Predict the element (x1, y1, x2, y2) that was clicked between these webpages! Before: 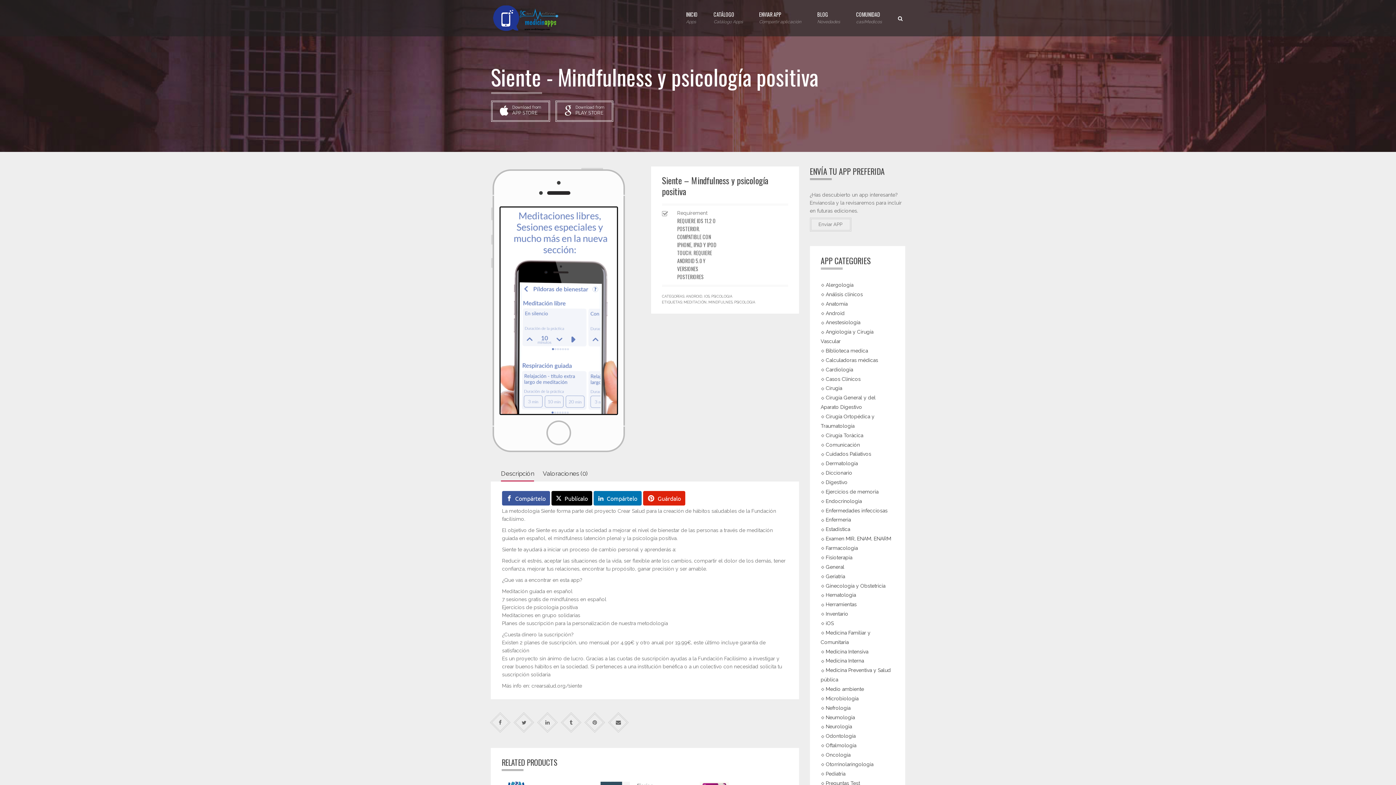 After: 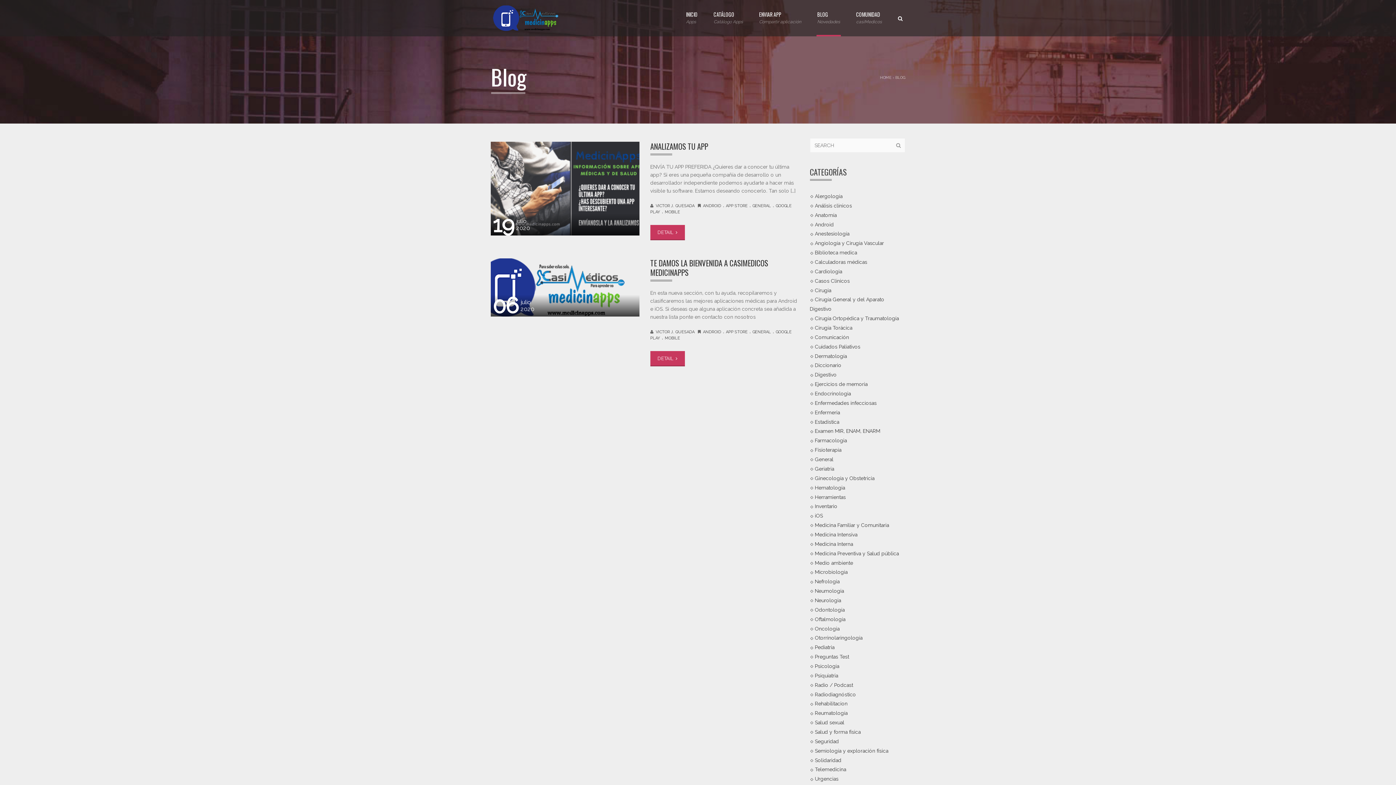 Action: bbox: (816, 0, 841, 36) label: BLOG
Novedades